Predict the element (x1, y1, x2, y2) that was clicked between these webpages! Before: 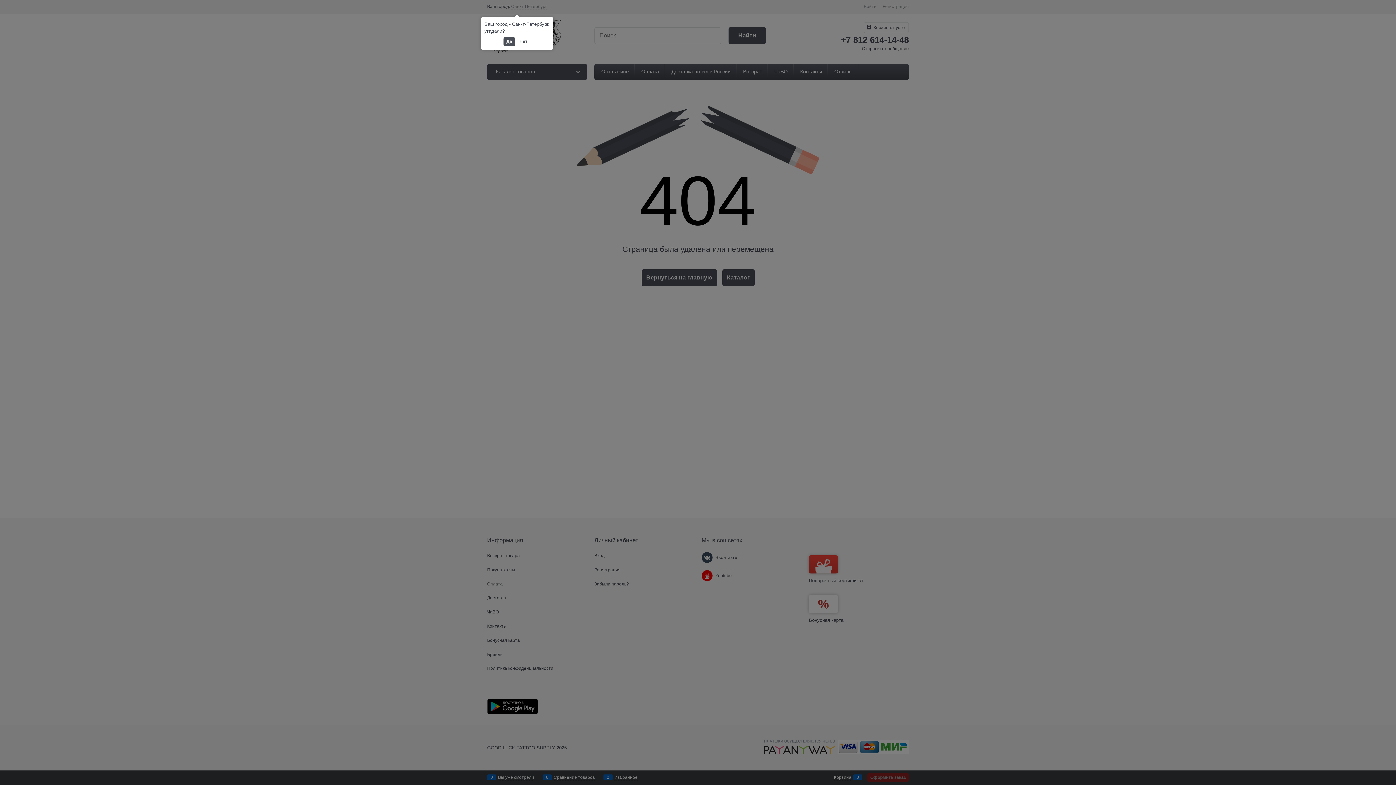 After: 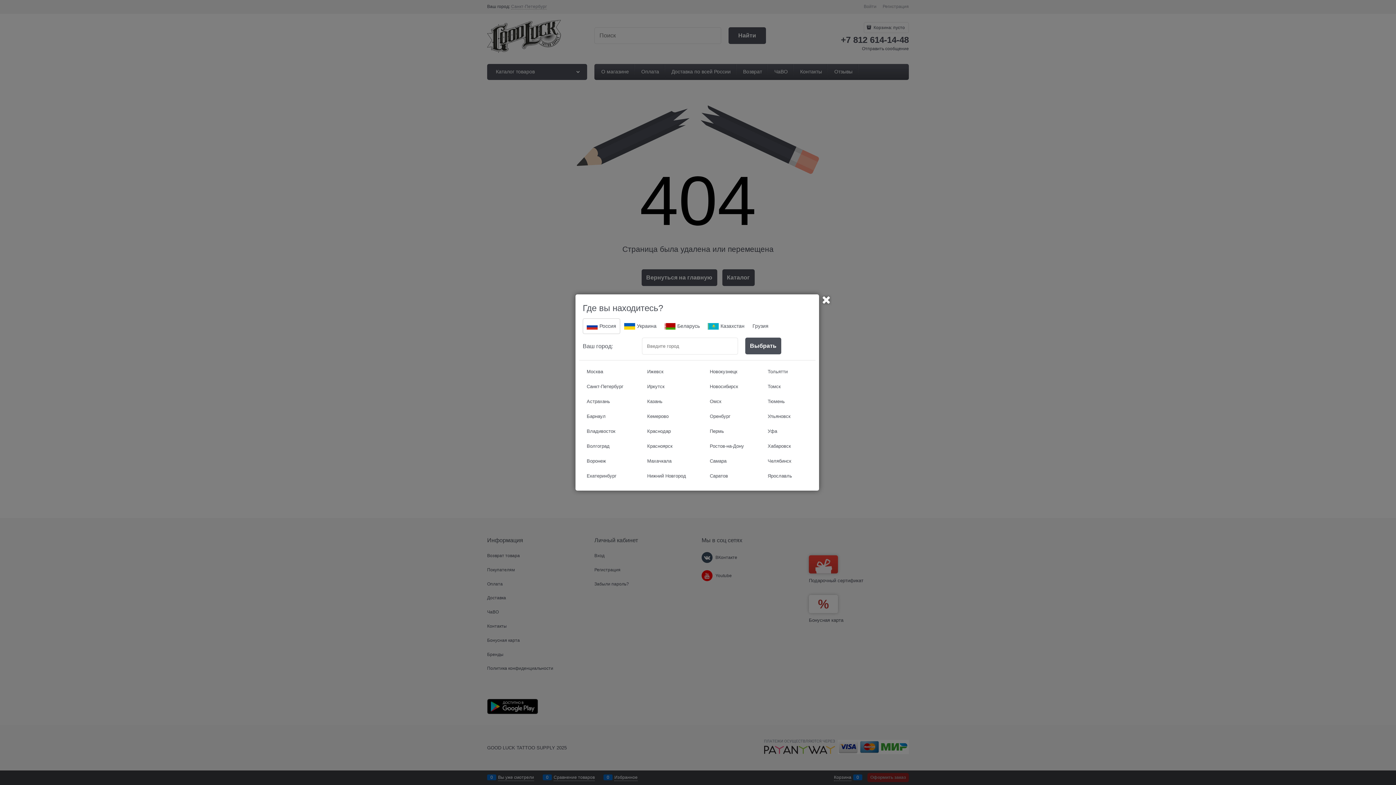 Action: bbox: (516, 37, 530, 46) label: Нет